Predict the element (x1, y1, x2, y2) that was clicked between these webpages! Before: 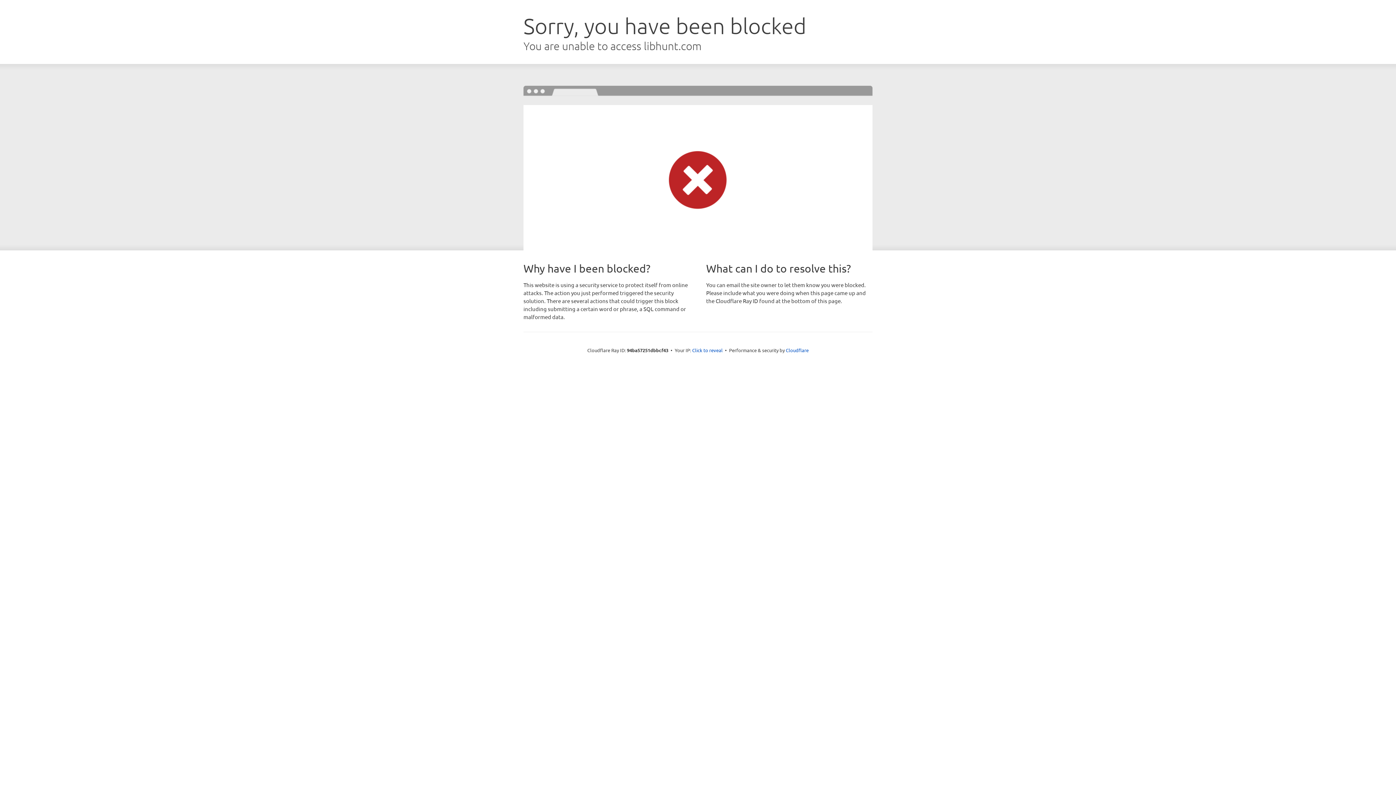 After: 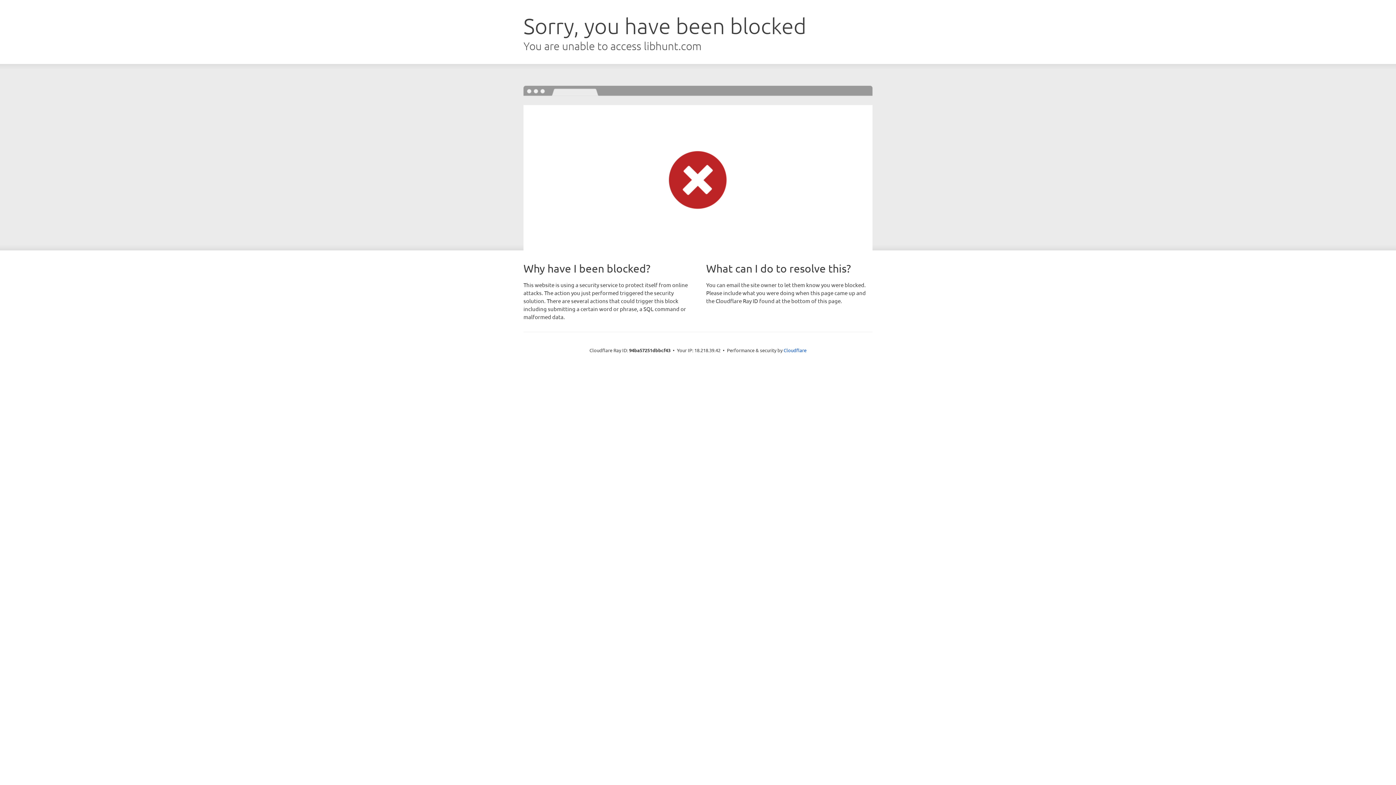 Action: bbox: (692, 346, 722, 353) label: Click to reveal